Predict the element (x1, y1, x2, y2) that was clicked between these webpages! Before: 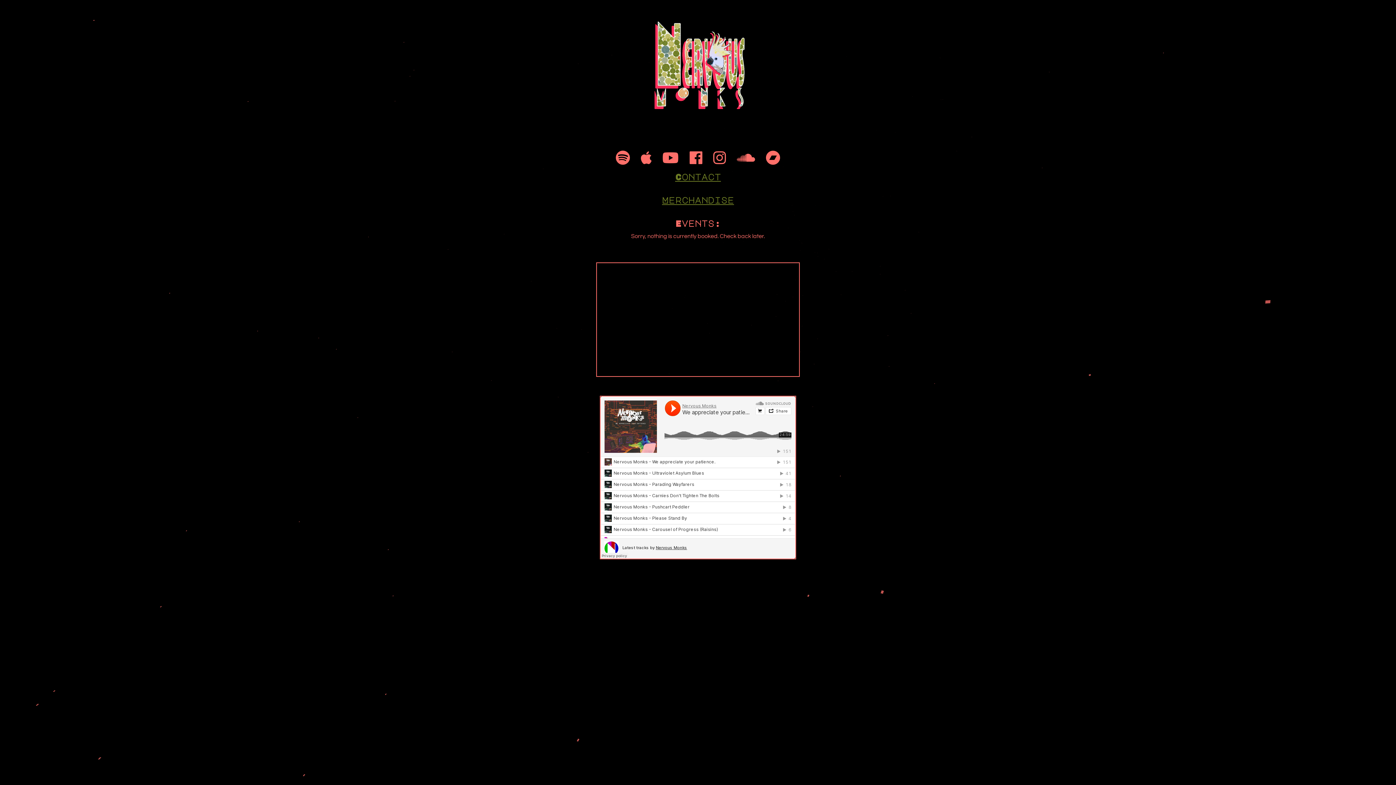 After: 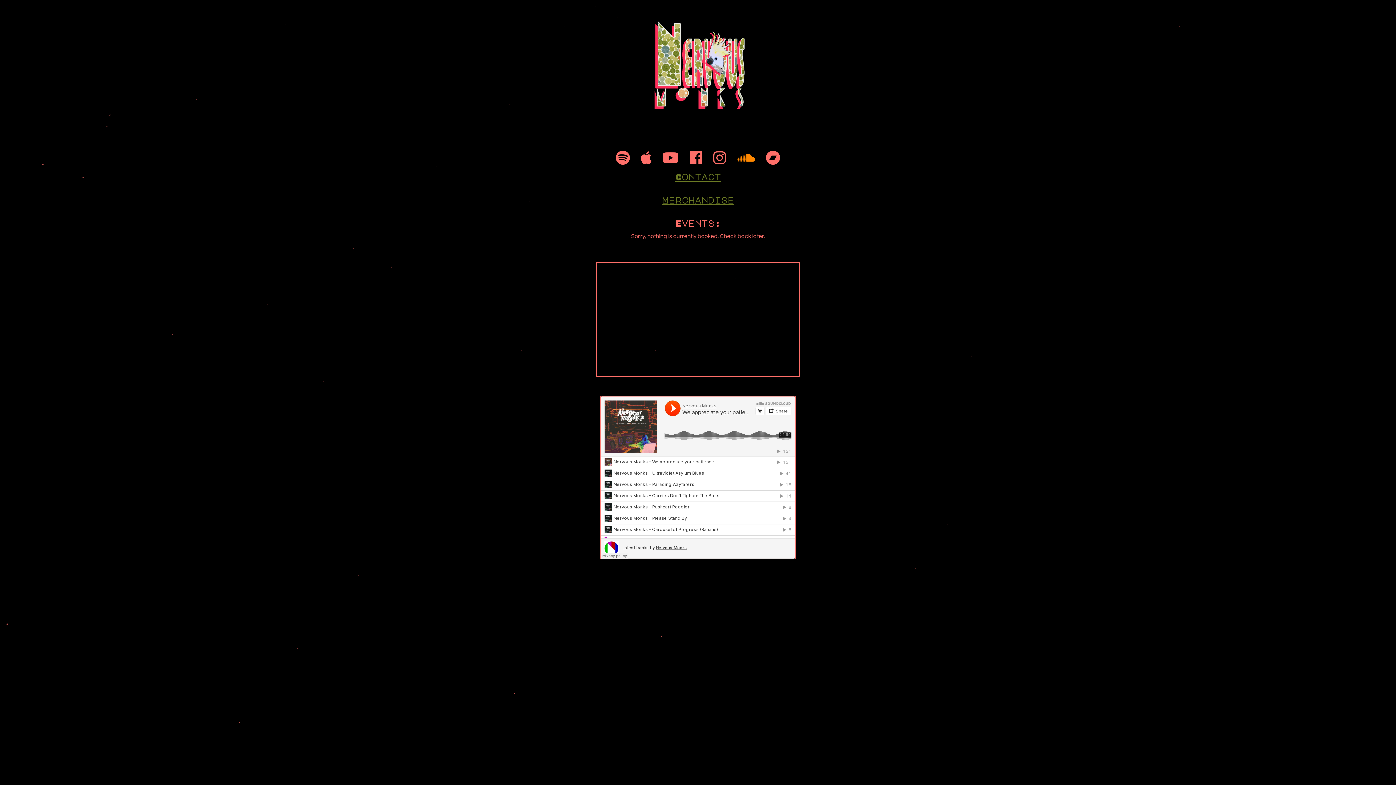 Action: bbox: (737, 158, 755, 164)